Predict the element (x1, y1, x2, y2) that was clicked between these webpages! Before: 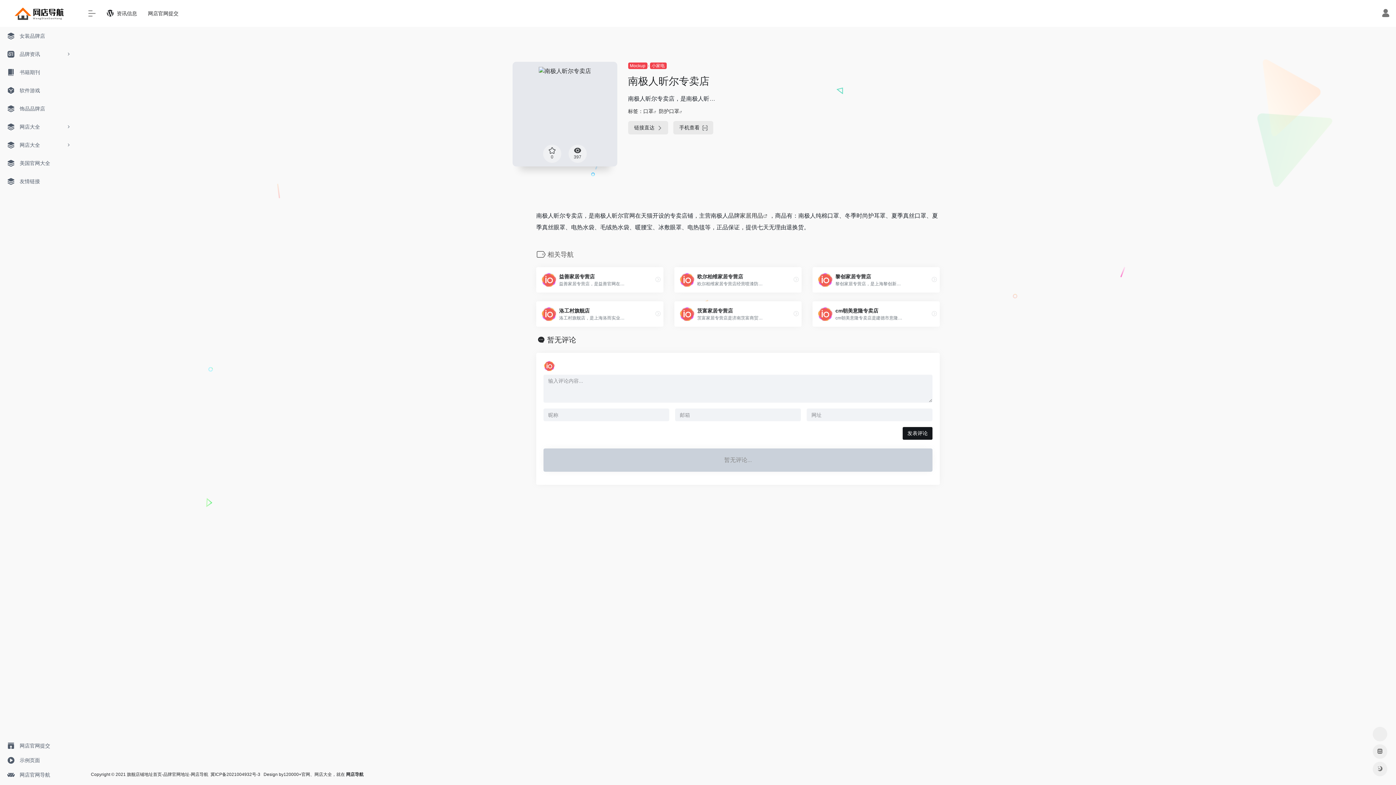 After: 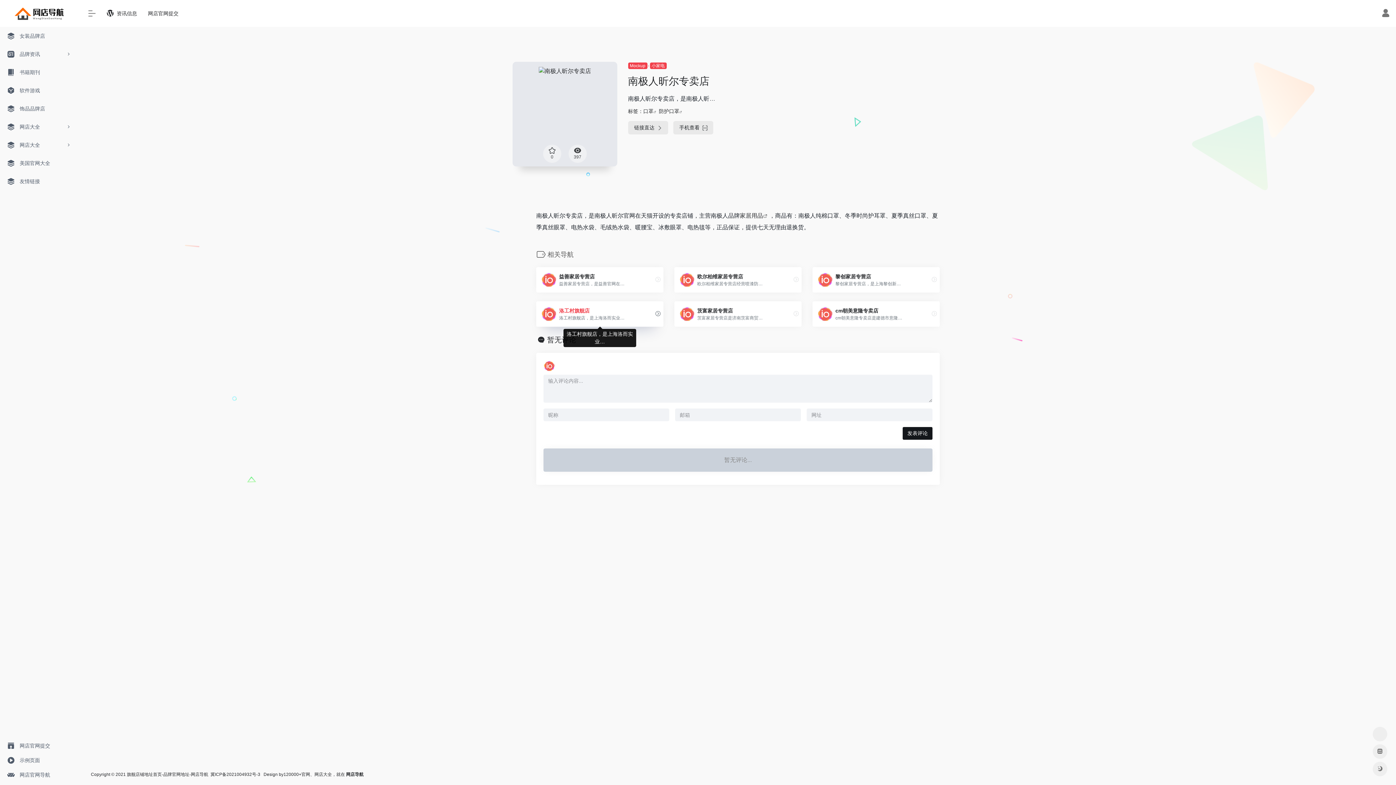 Action: bbox: (536, 301, 663, 326) label: 洛工村旗舰店

洛工村旗舰店，是上海洛而实业…